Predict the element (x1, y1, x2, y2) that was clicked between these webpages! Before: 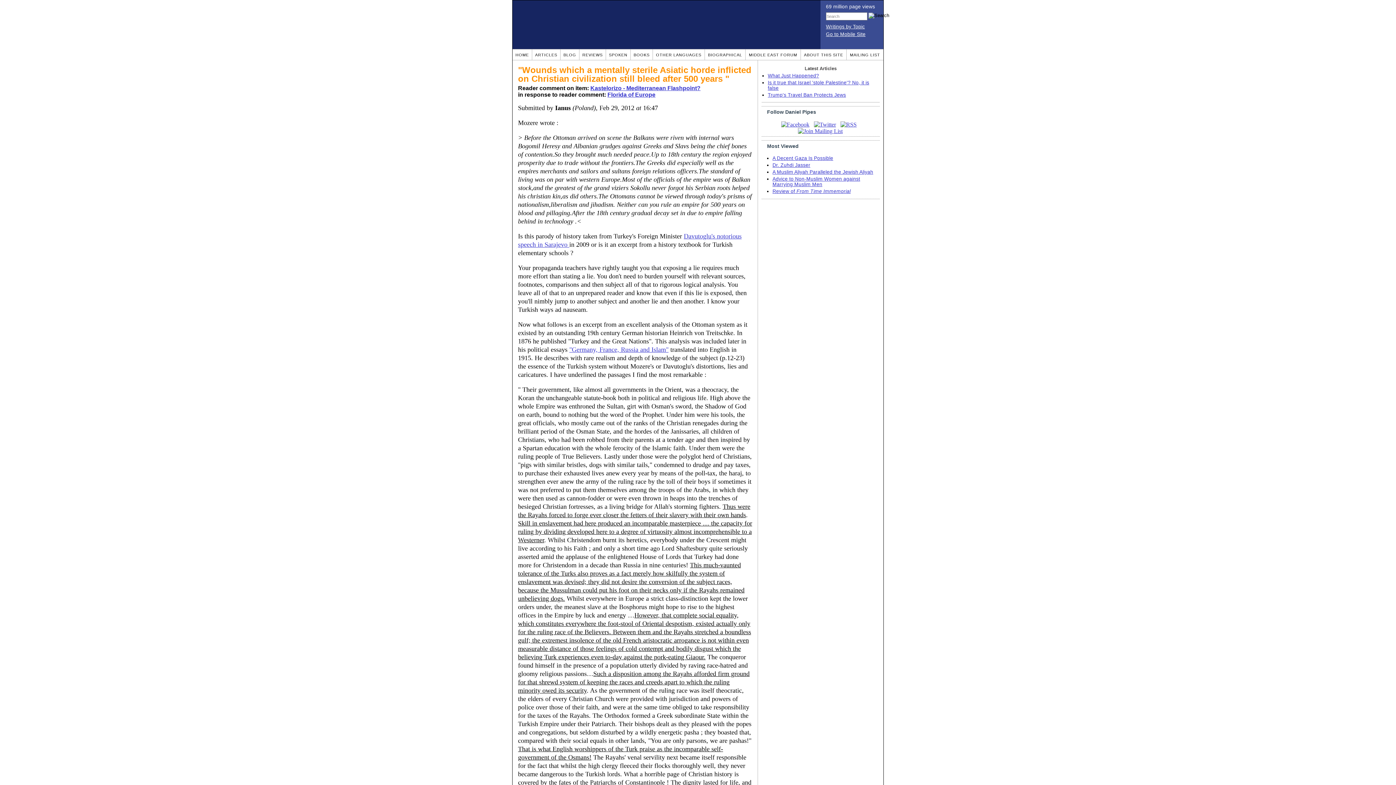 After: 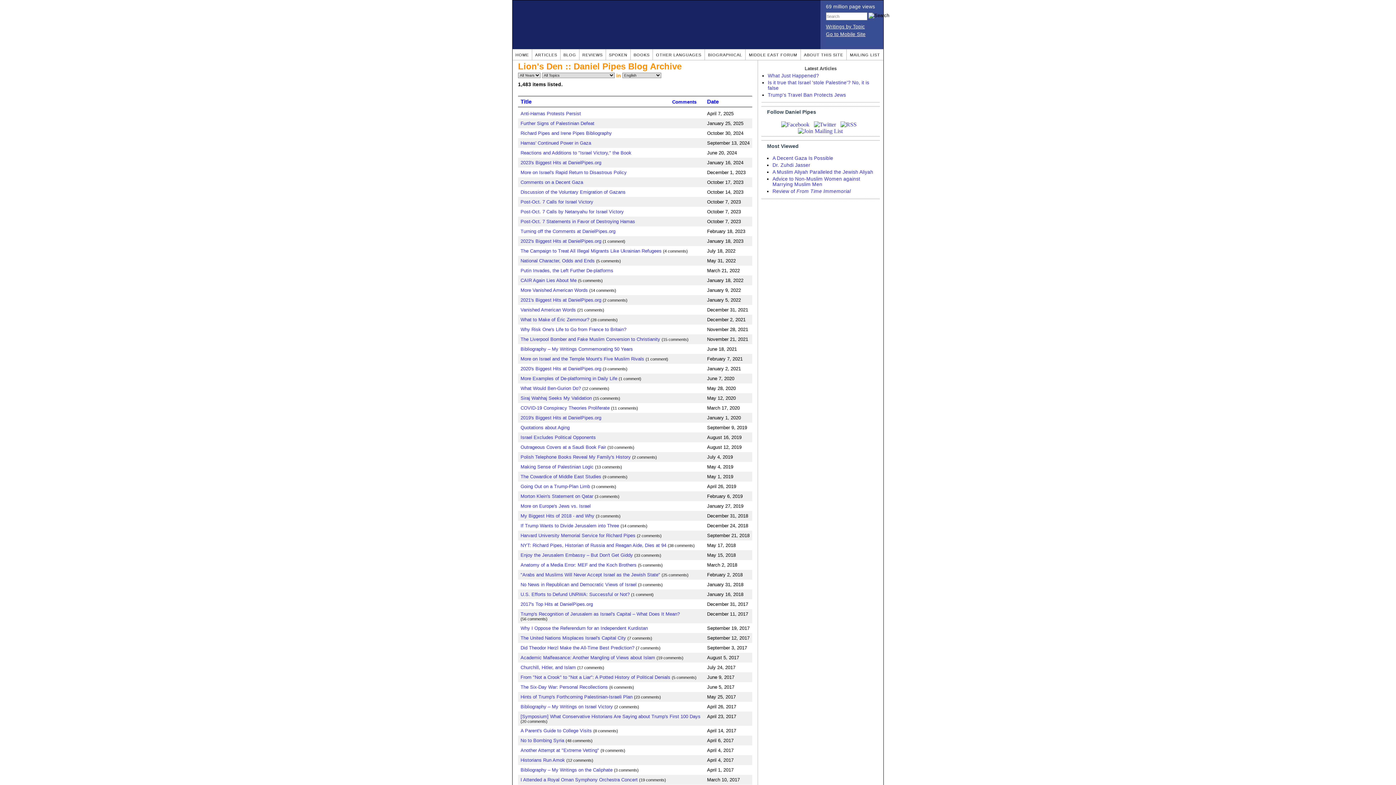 Action: bbox: (563, 52, 576, 57) label: BLOG